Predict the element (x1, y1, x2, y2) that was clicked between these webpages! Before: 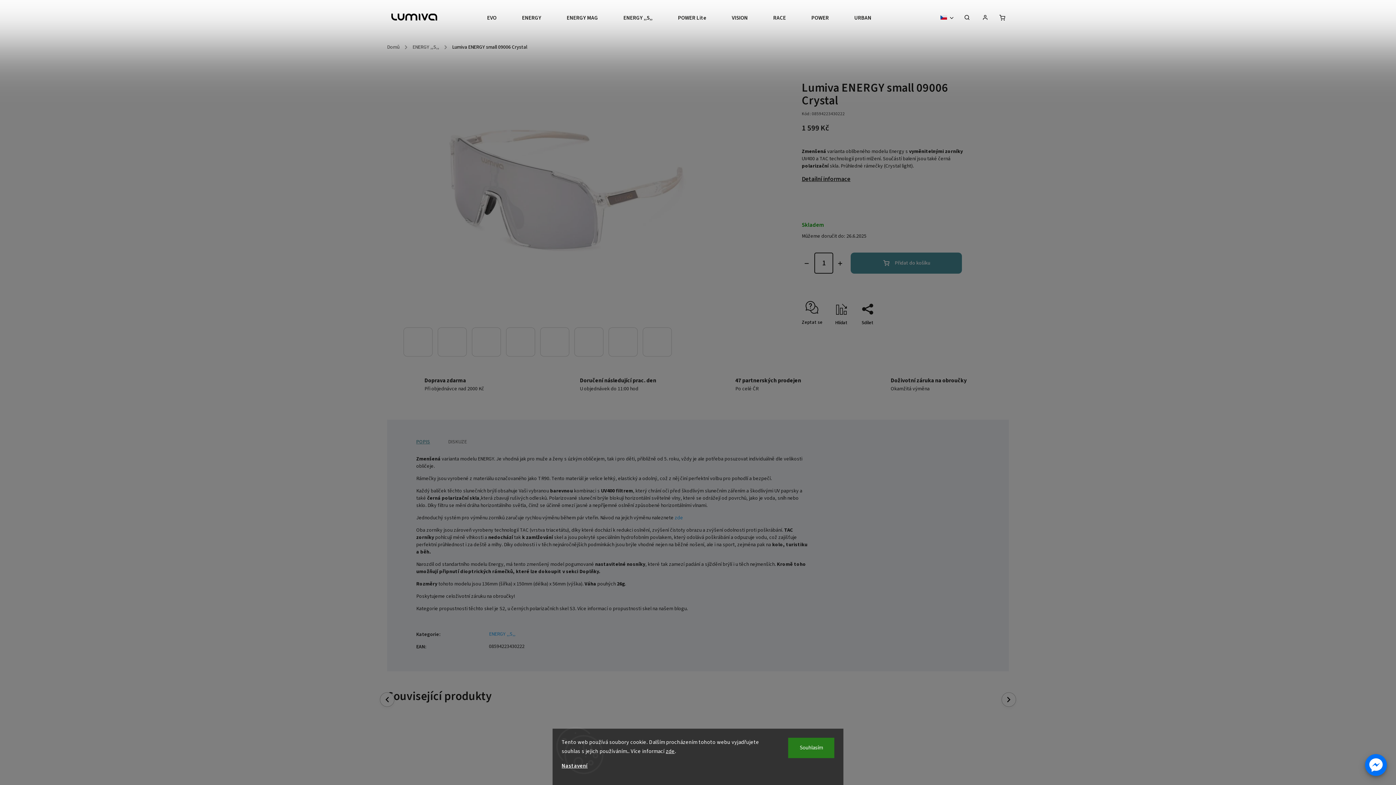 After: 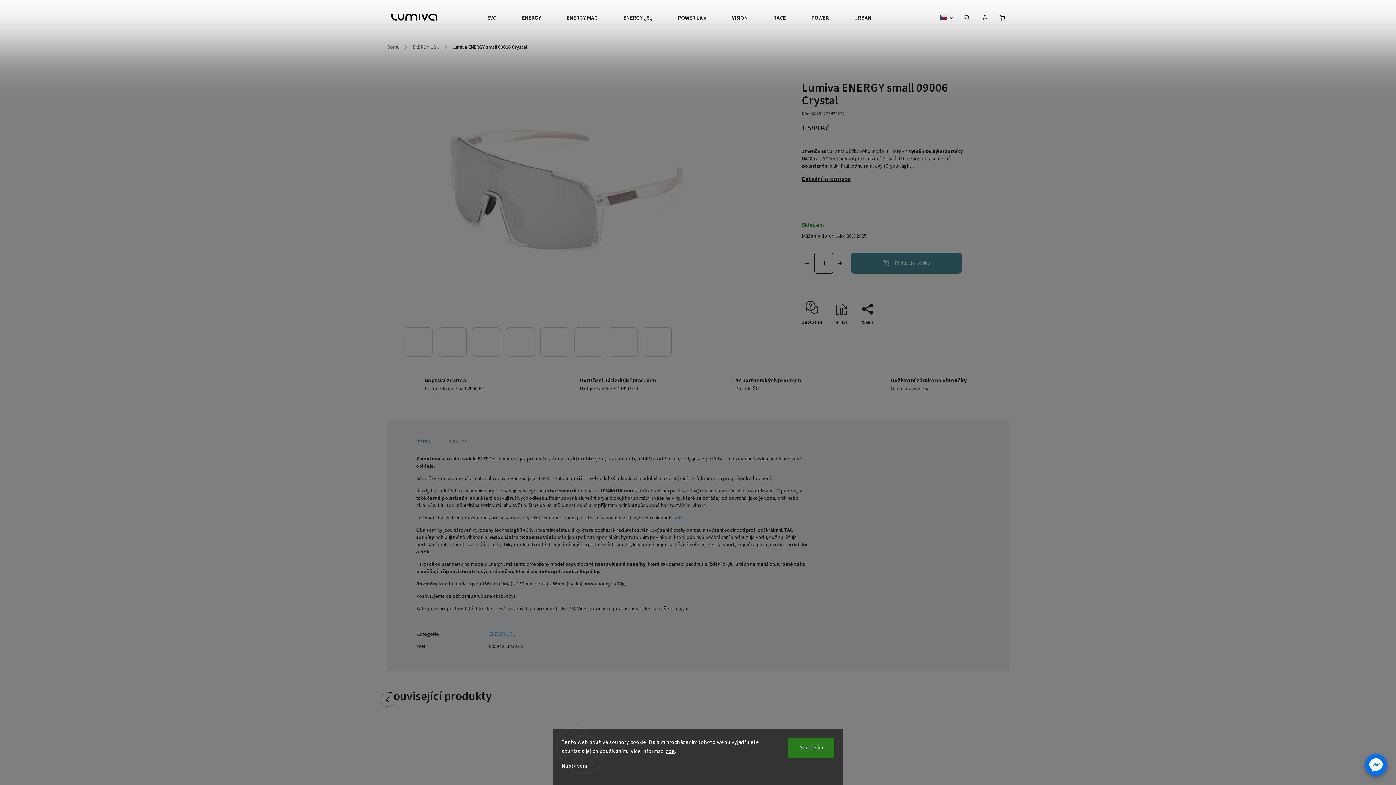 Action: bbox: (448, 438, 467, 446) label: DISKUZE